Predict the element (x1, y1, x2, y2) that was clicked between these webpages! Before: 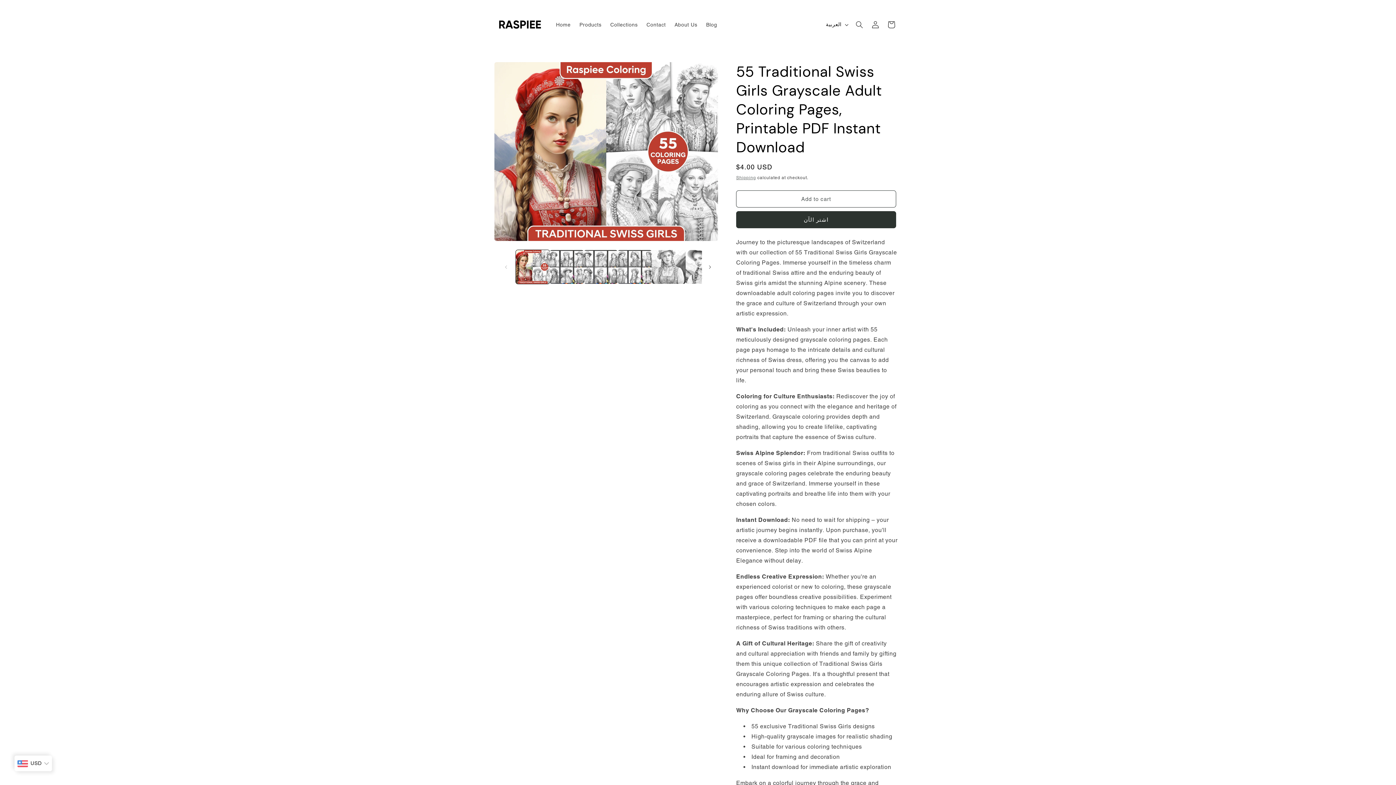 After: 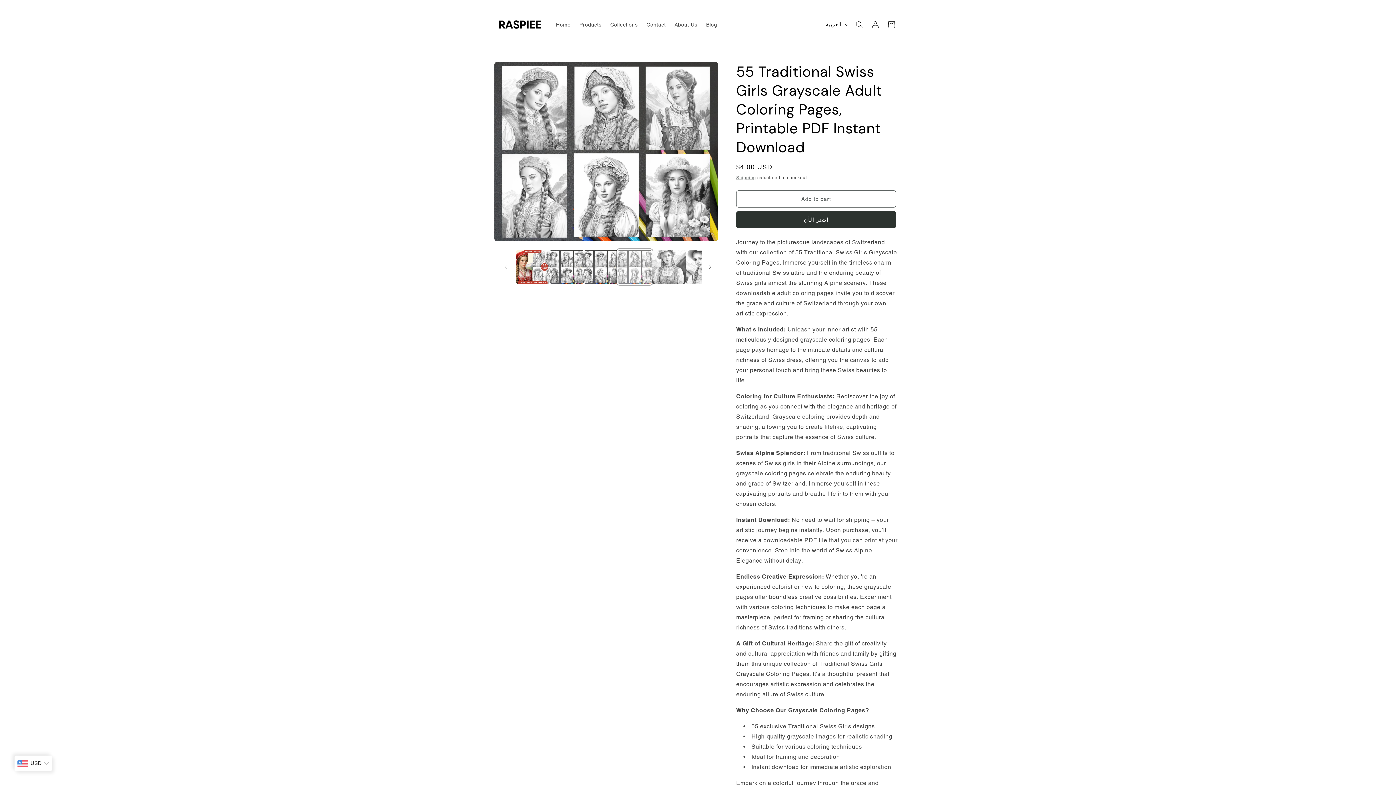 Action: label: Load image 4 in gallery view bbox: (617, 250, 651, 284)